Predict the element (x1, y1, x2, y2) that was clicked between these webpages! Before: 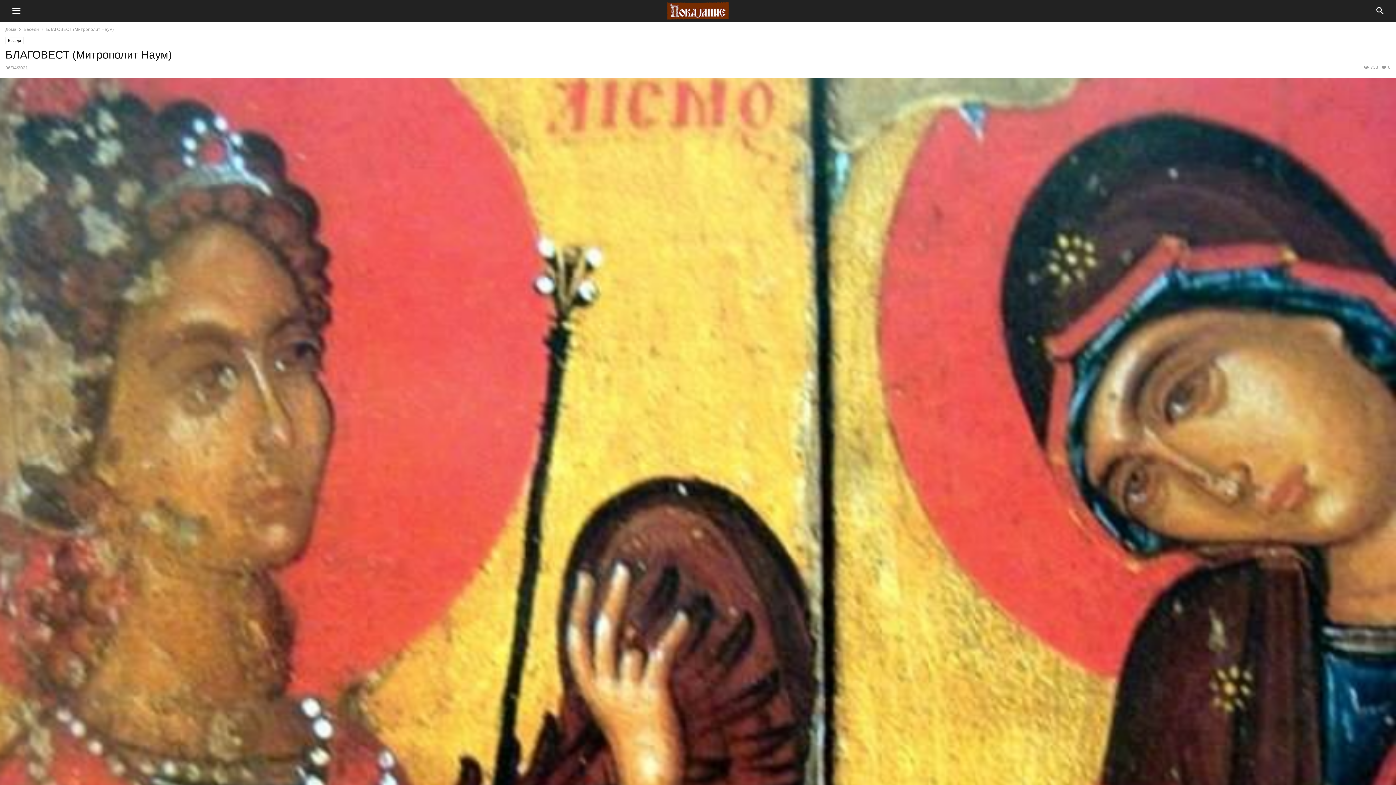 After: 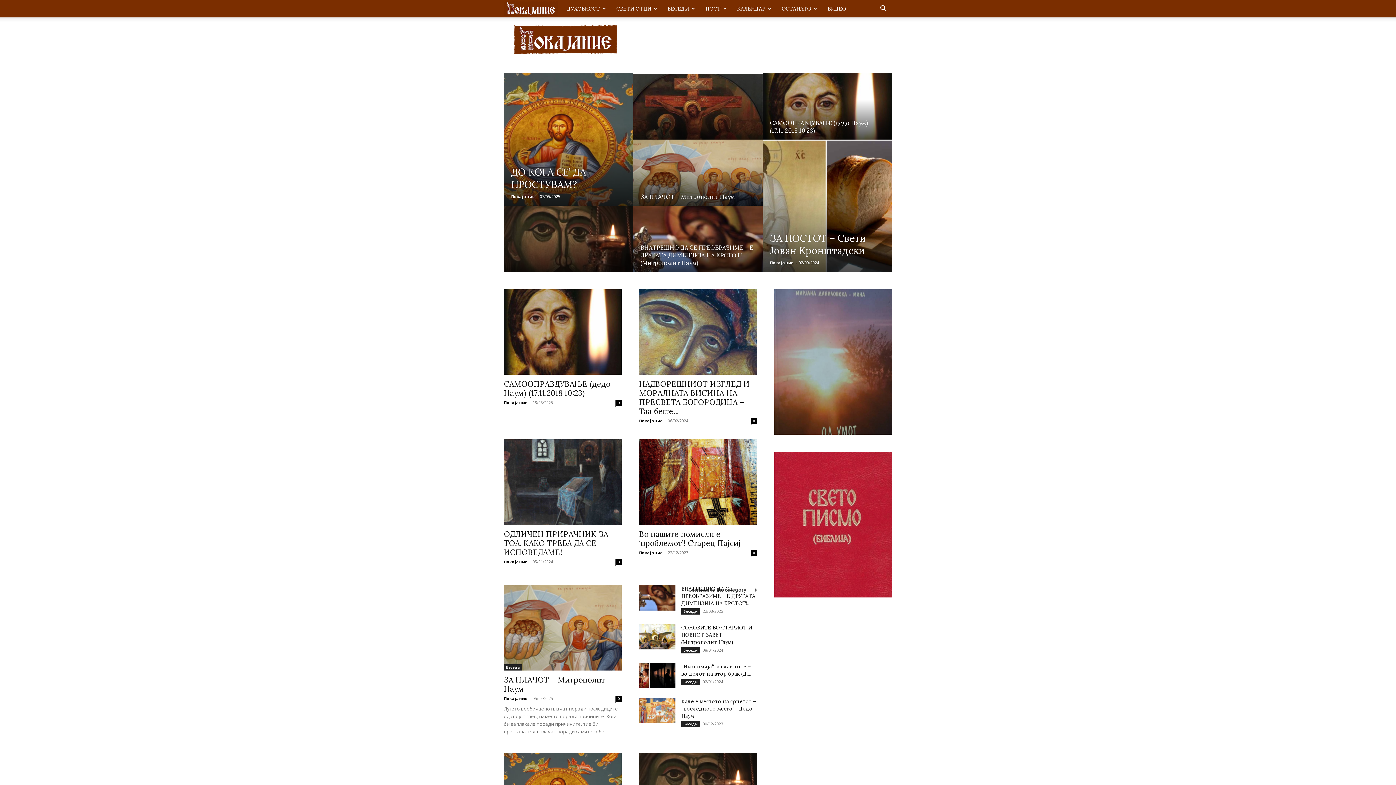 Action: label: Дома bbox: (5, 26, 16, 32)